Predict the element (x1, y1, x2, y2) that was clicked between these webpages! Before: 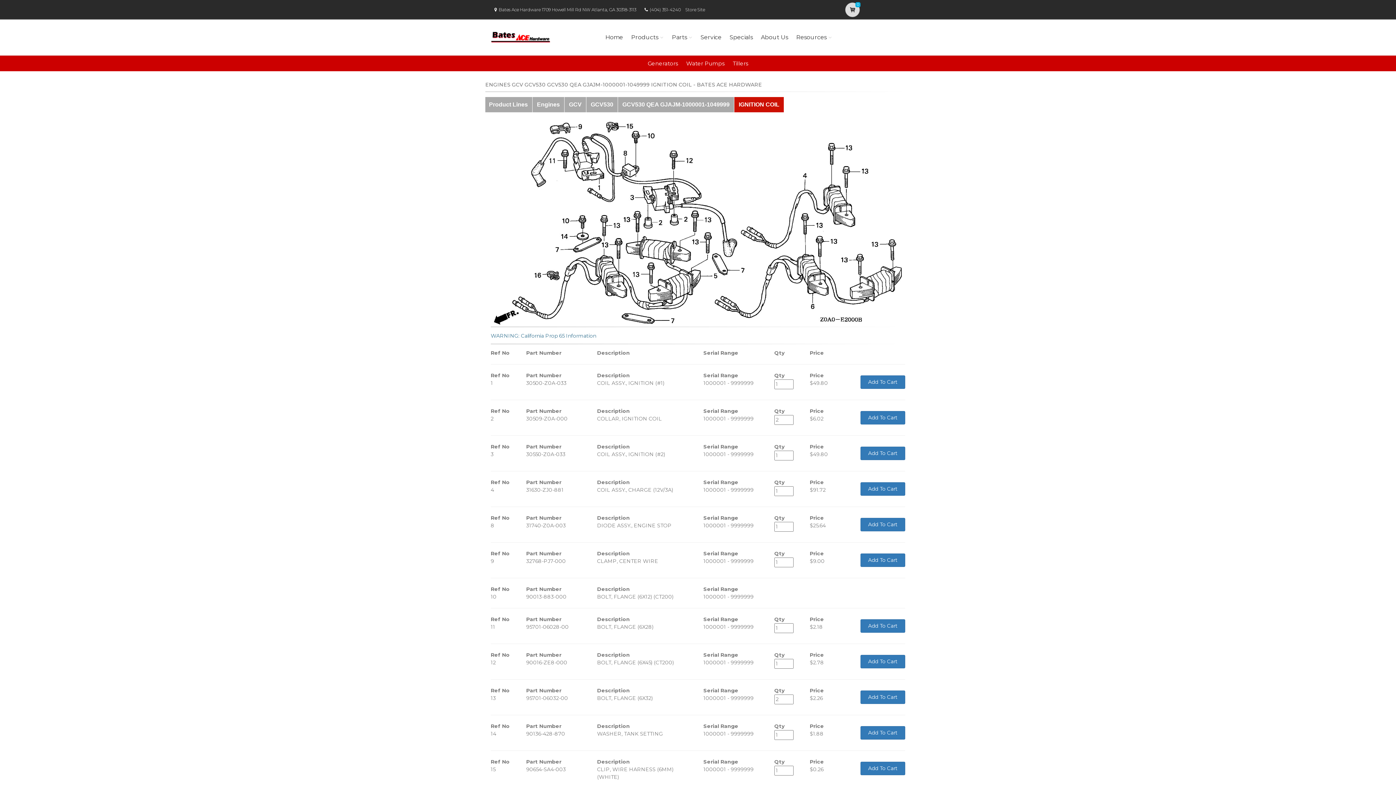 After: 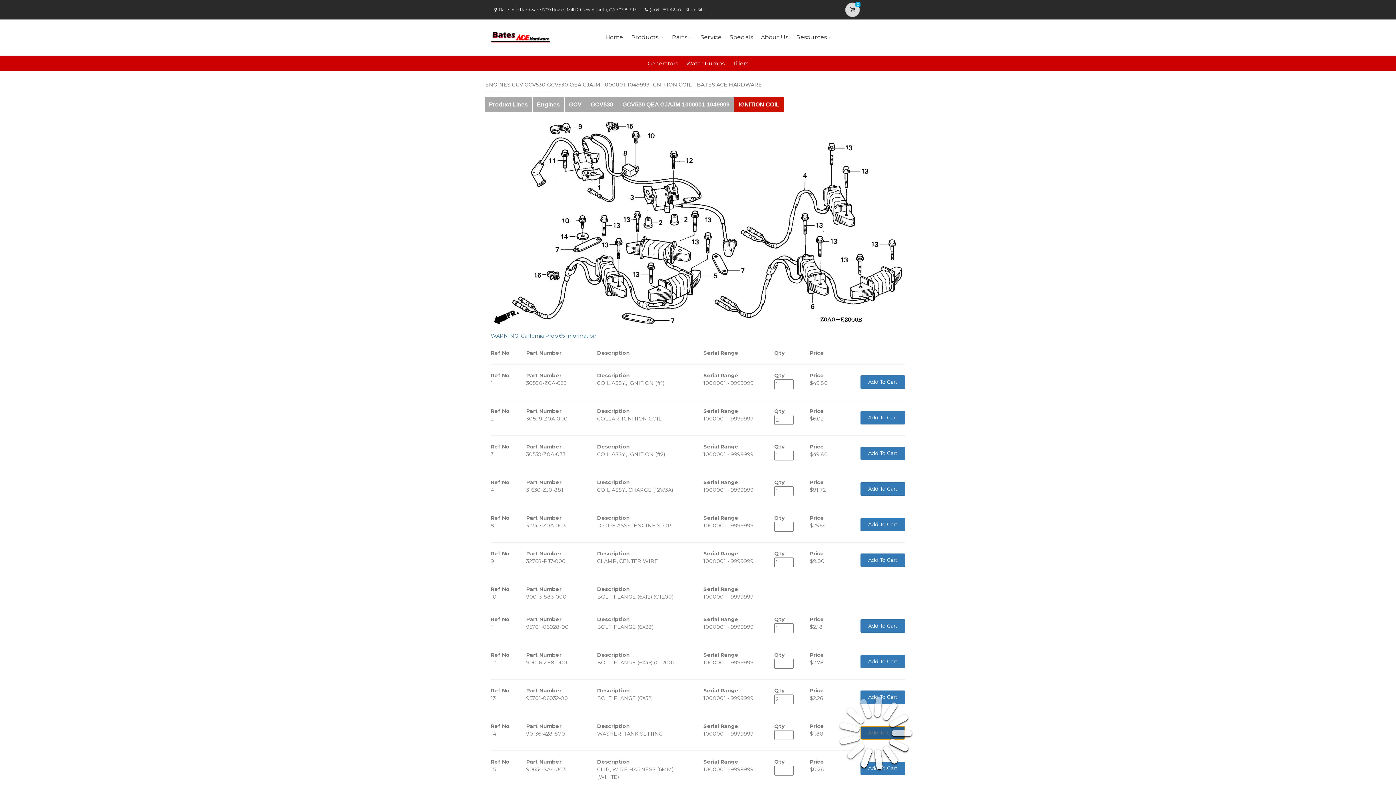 Action: bbox: (860, 726, 905, 740) label: Add To Cart